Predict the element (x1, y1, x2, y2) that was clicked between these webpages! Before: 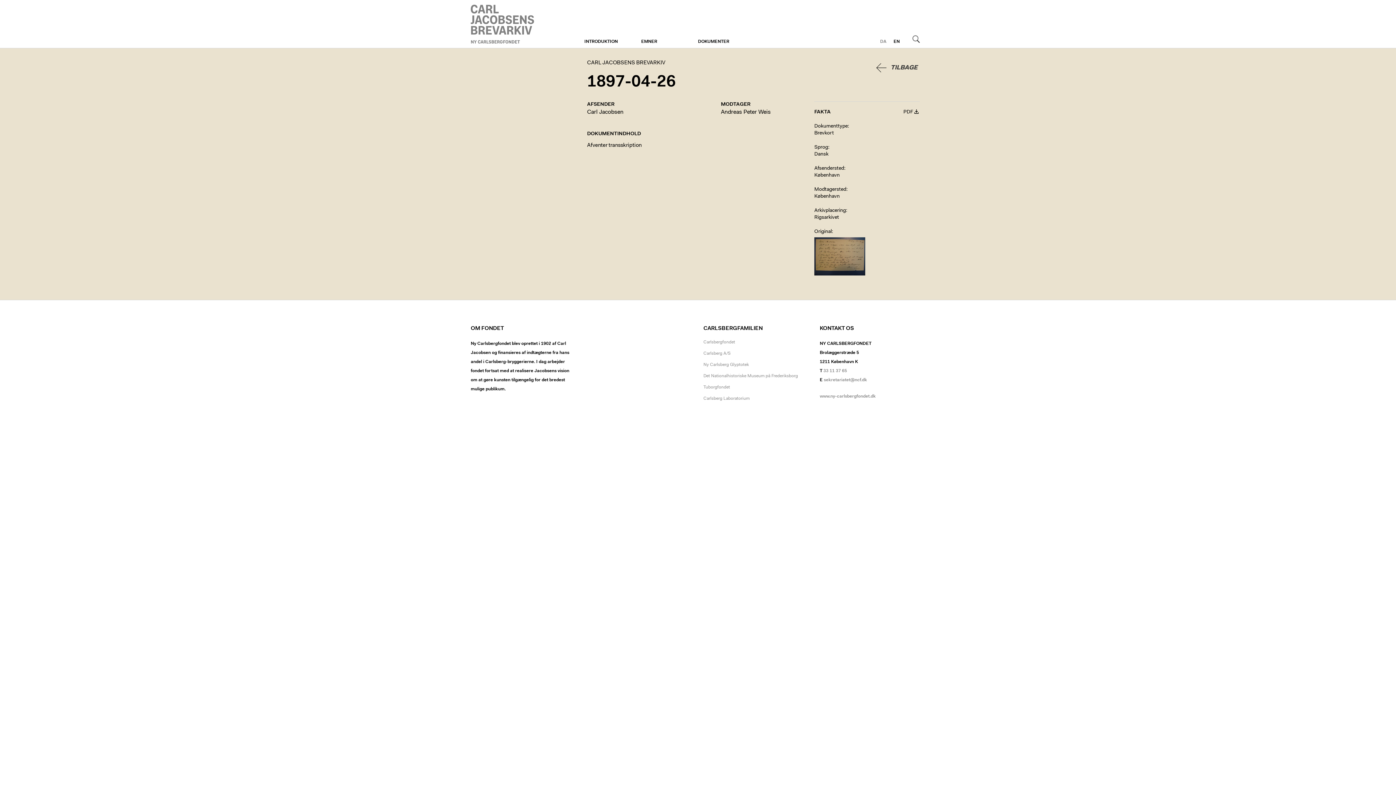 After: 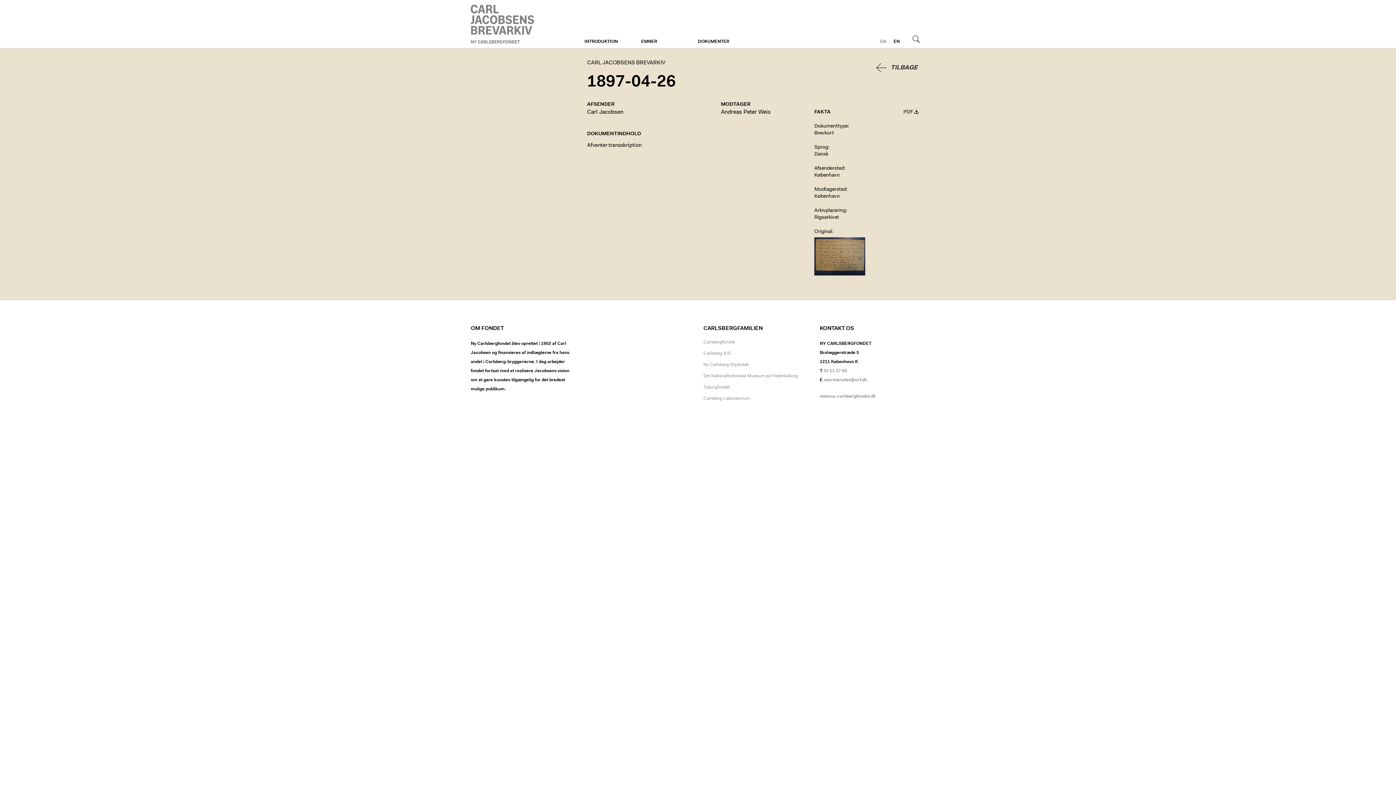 Action: bbox: (903, 109, 919, 116) label: PDF